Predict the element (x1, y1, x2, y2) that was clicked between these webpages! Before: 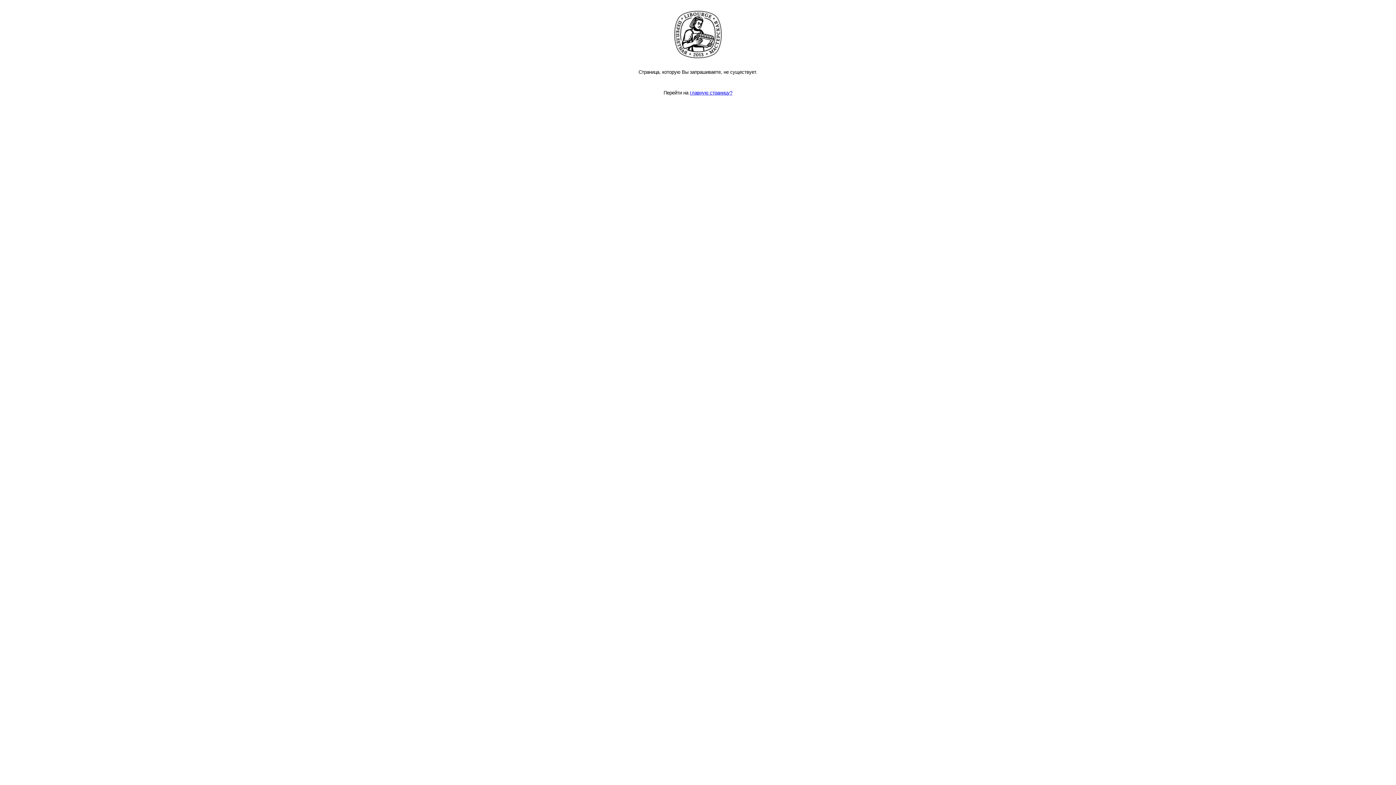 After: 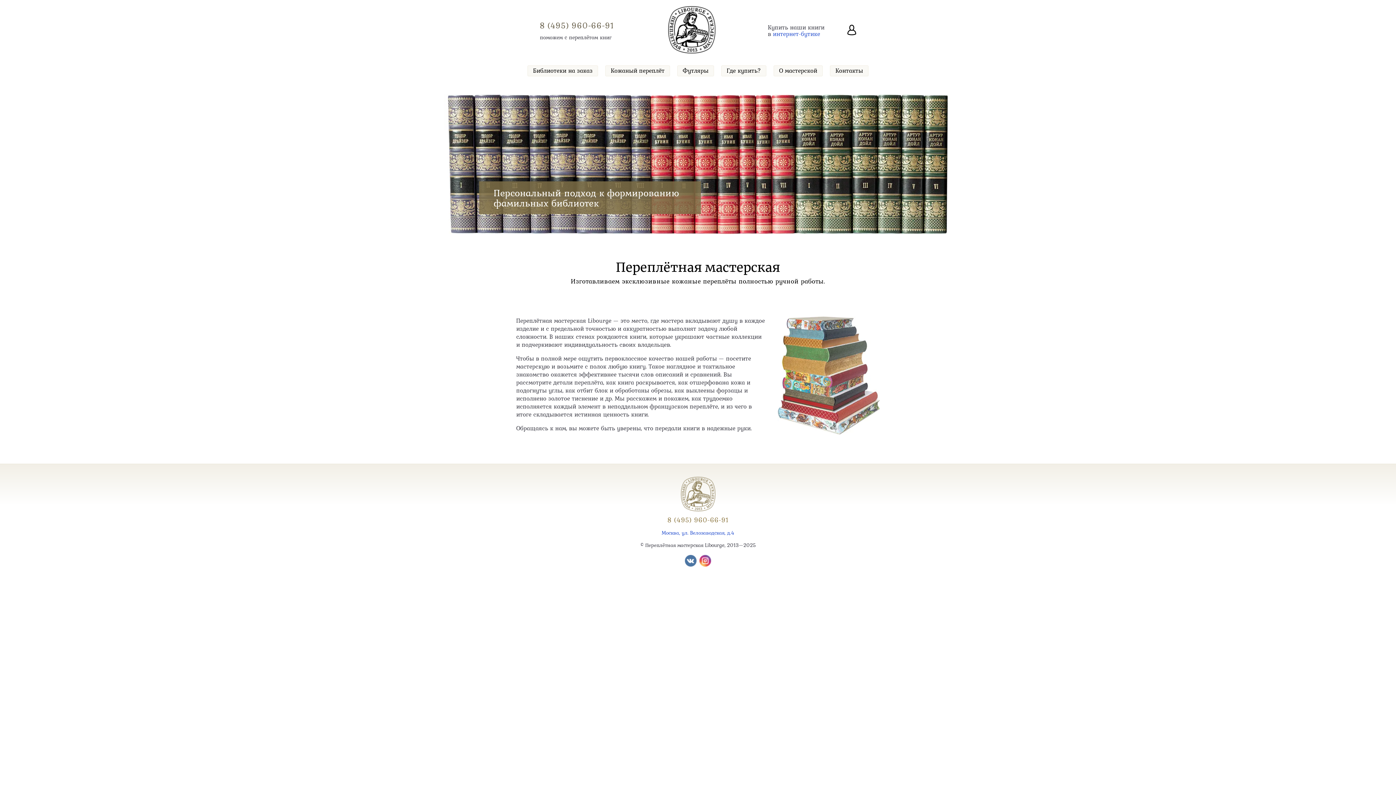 Action: label: главную страницу? bbox: (690, 90, 732, 95)